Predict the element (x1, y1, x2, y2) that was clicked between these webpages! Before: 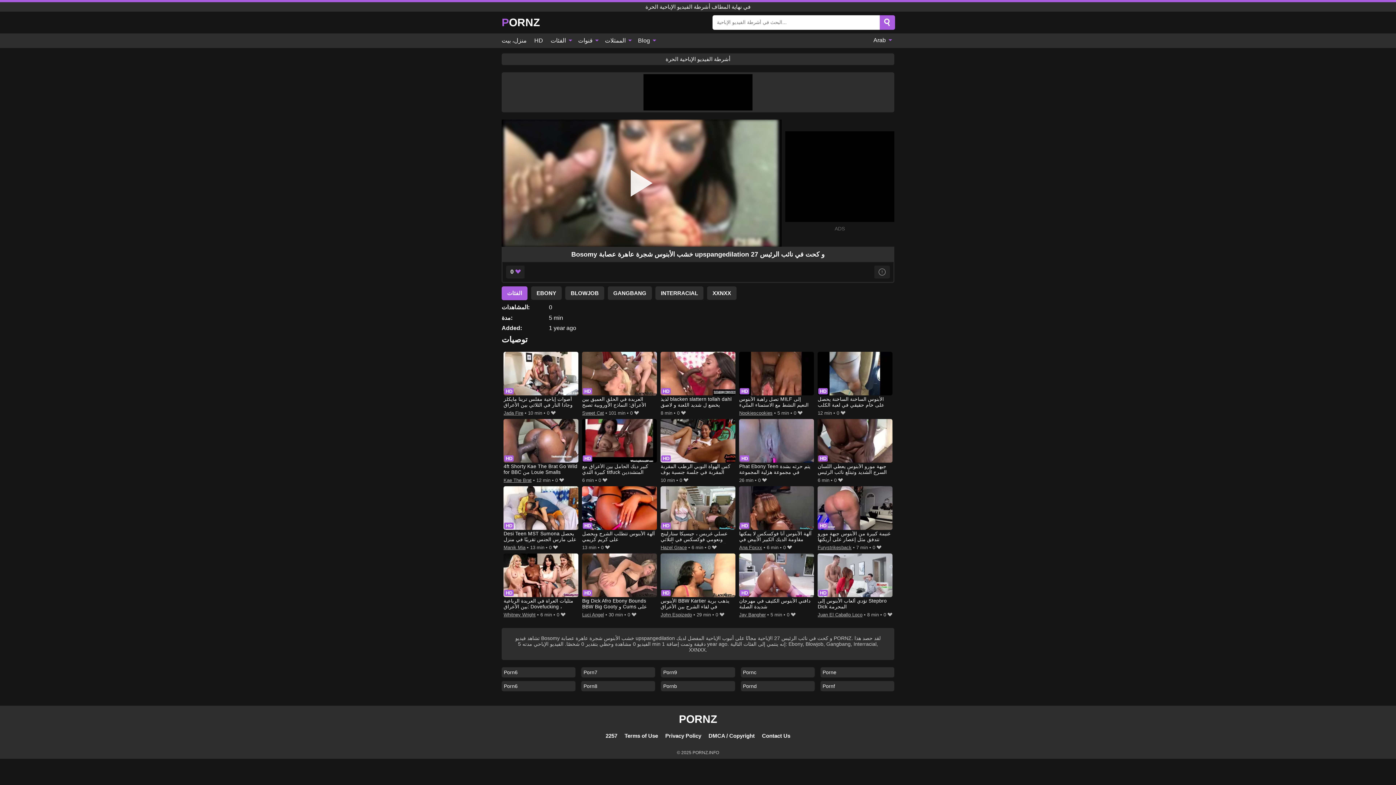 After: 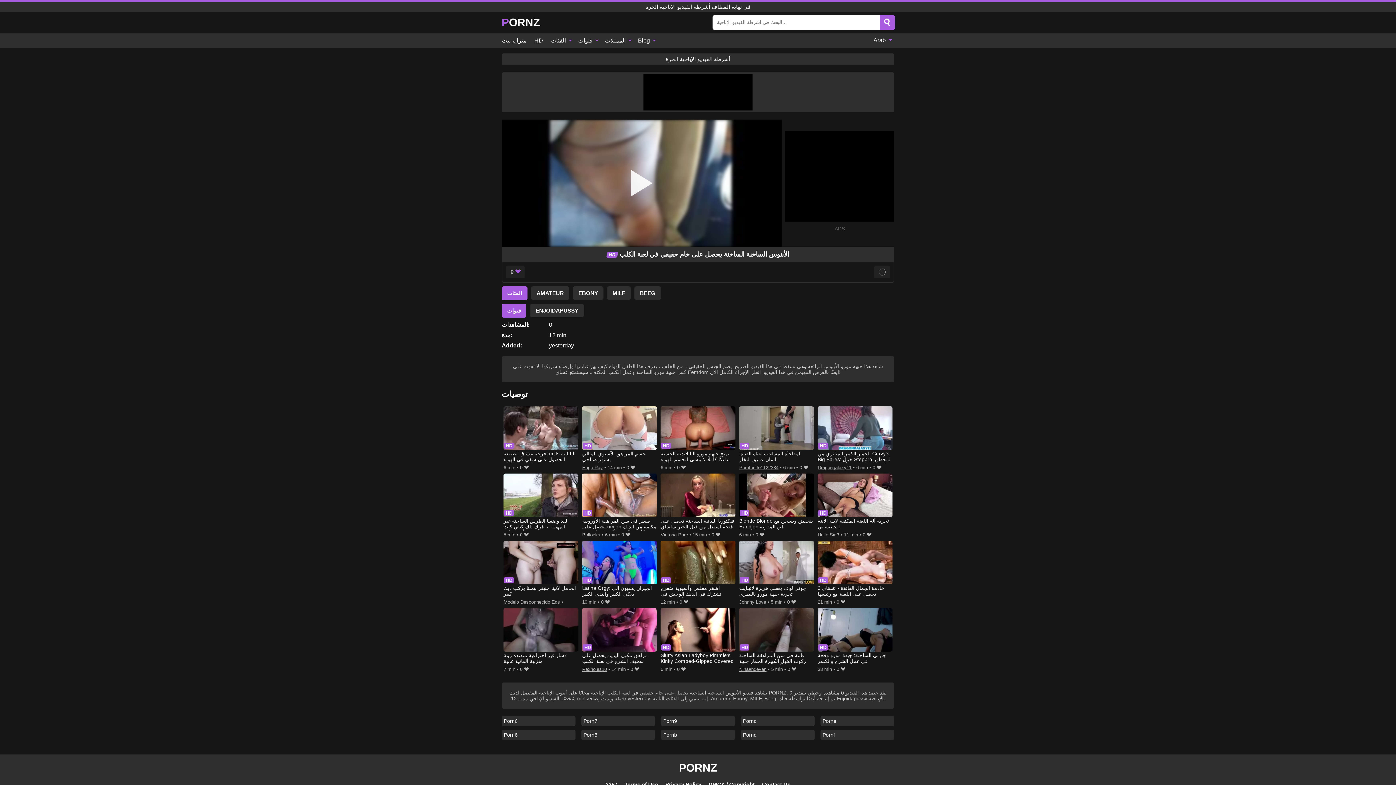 Action: label: الأبنوس الساخنة الساخنة يحصل على خام حقيقي في لعبة الكلب bbox: (817, 351, 892, 409)